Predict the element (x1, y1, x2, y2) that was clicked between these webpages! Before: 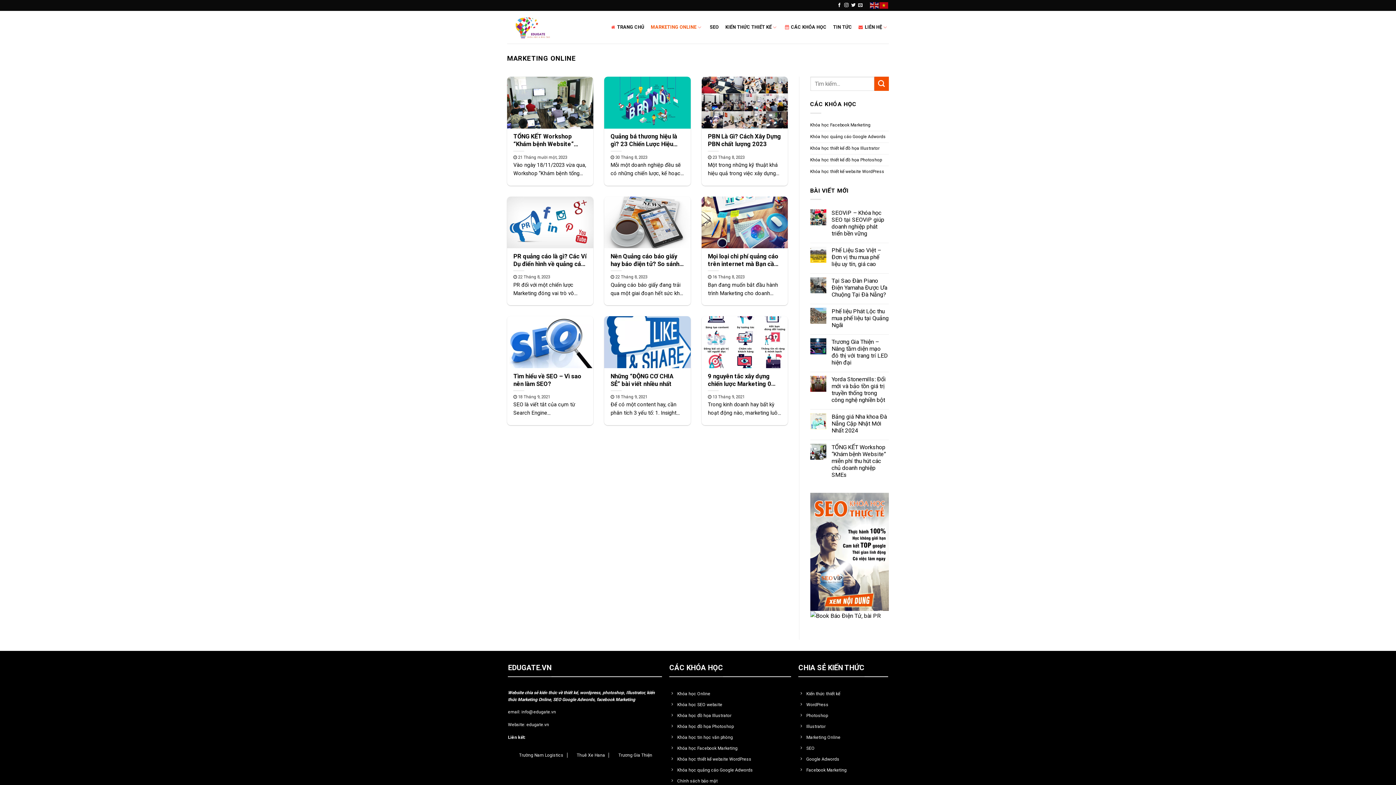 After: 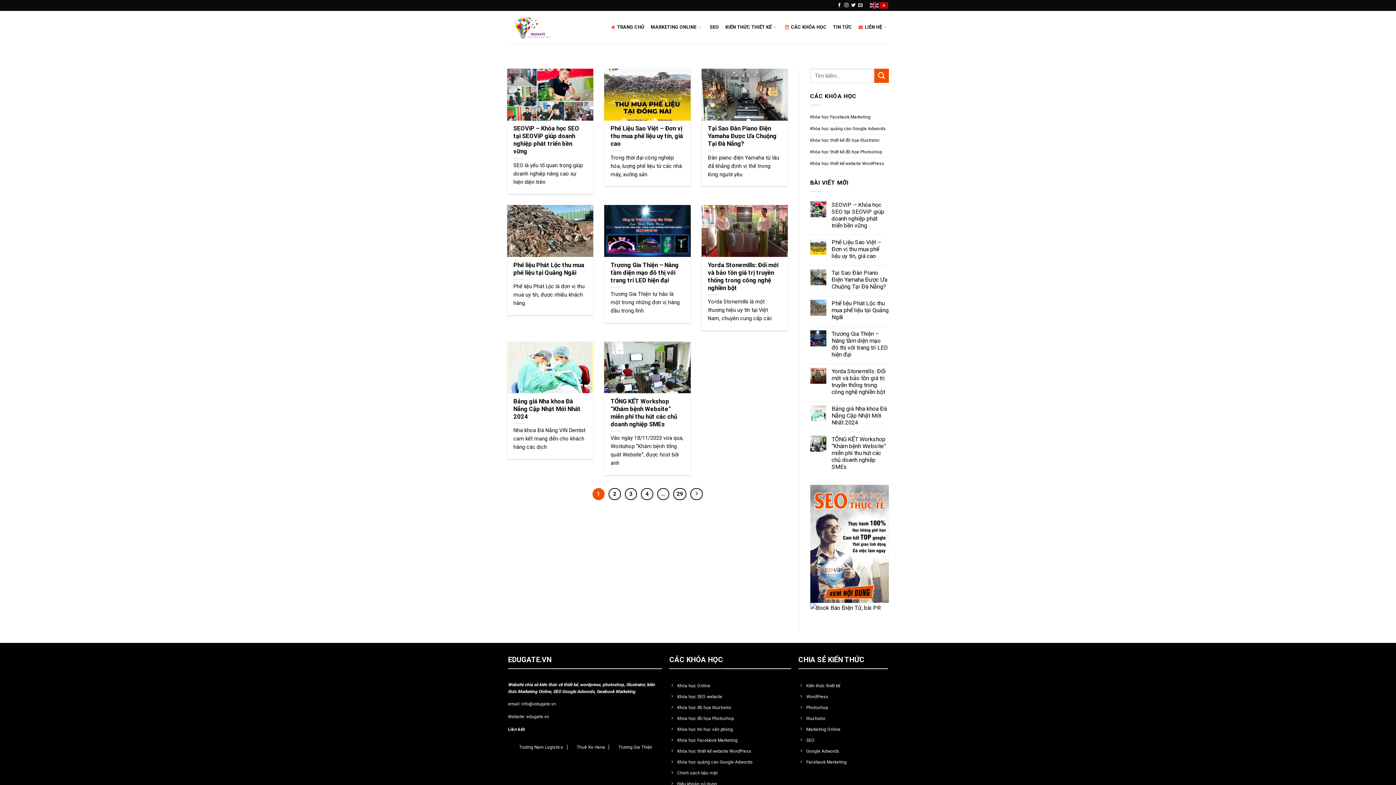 Action: label: Submit bbox: (874, 76, 889, 90)